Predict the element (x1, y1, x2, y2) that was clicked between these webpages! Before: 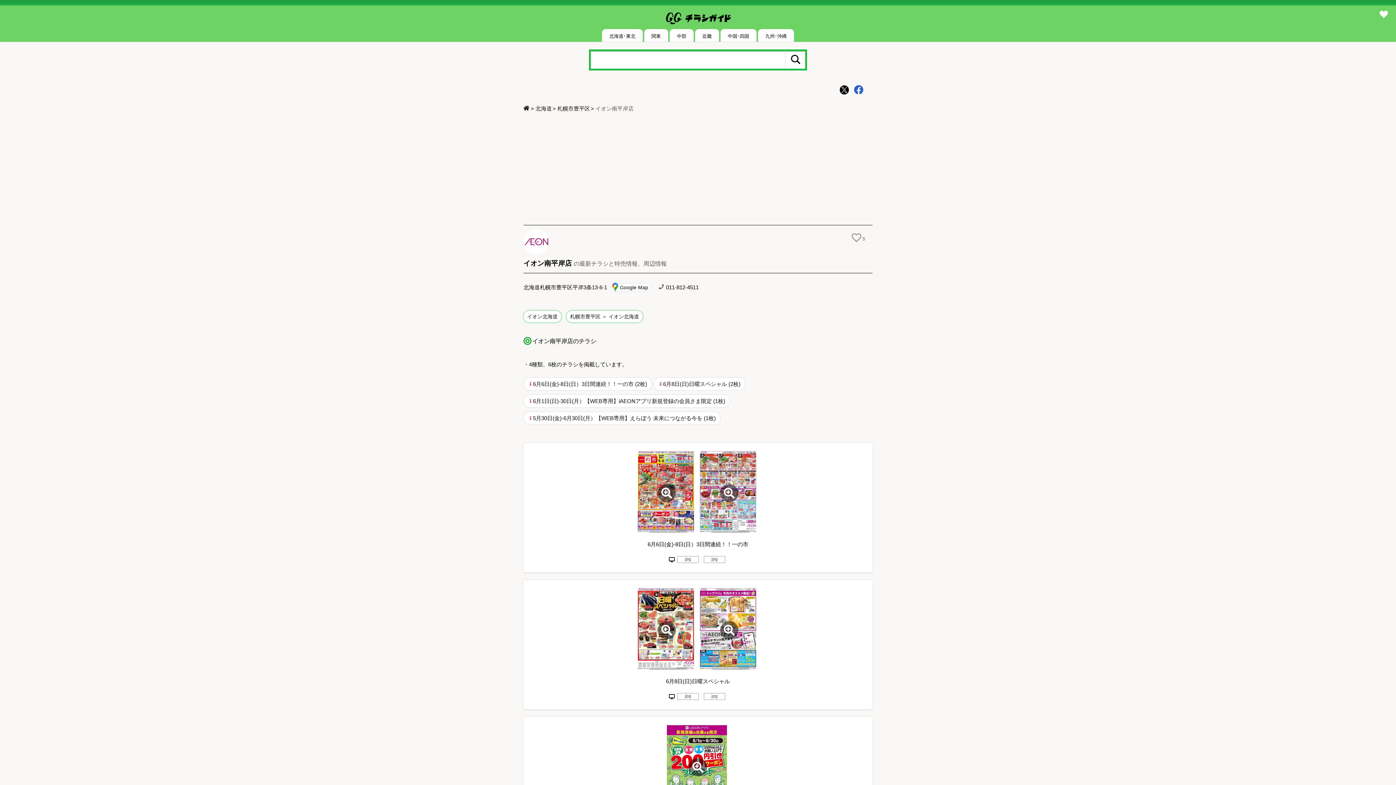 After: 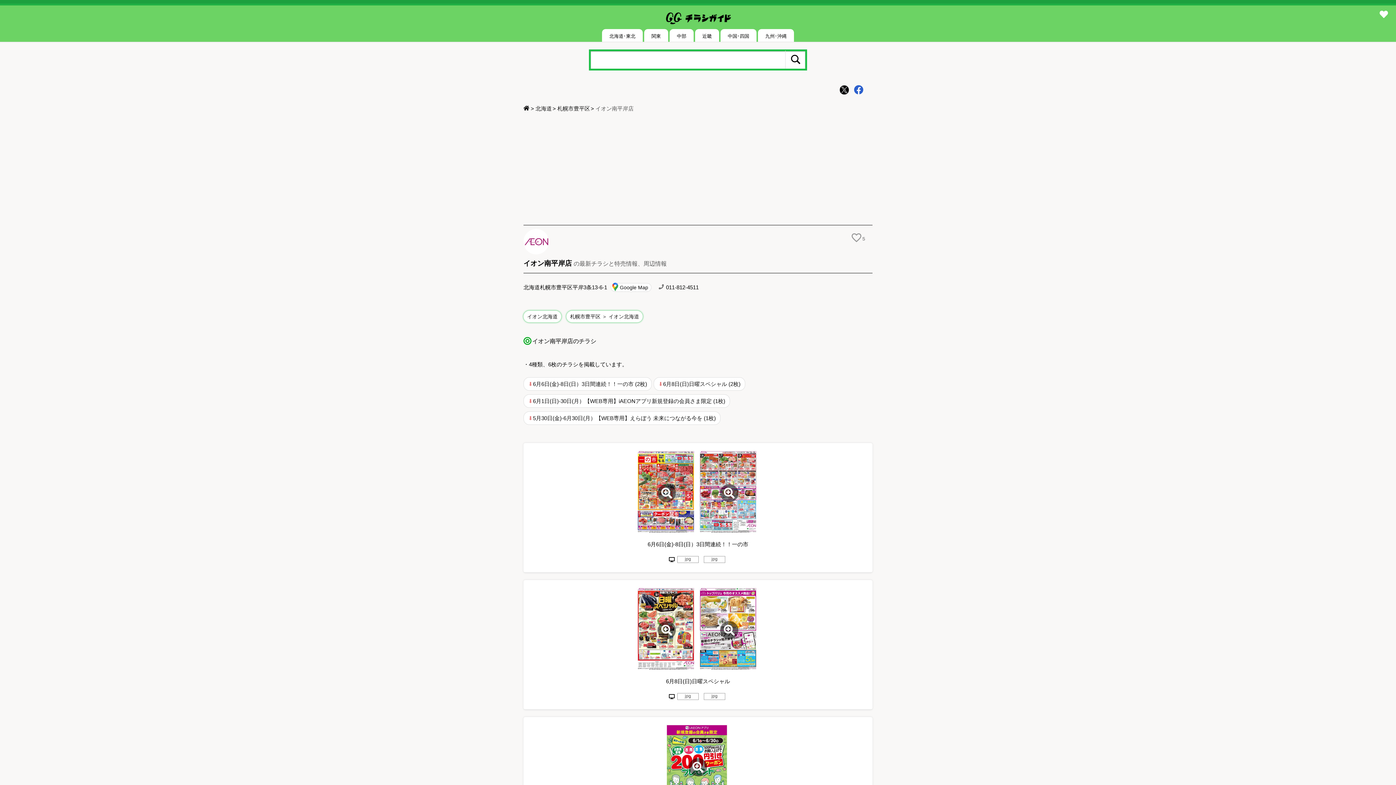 Action: bbox: (840, 89, 849, 95)